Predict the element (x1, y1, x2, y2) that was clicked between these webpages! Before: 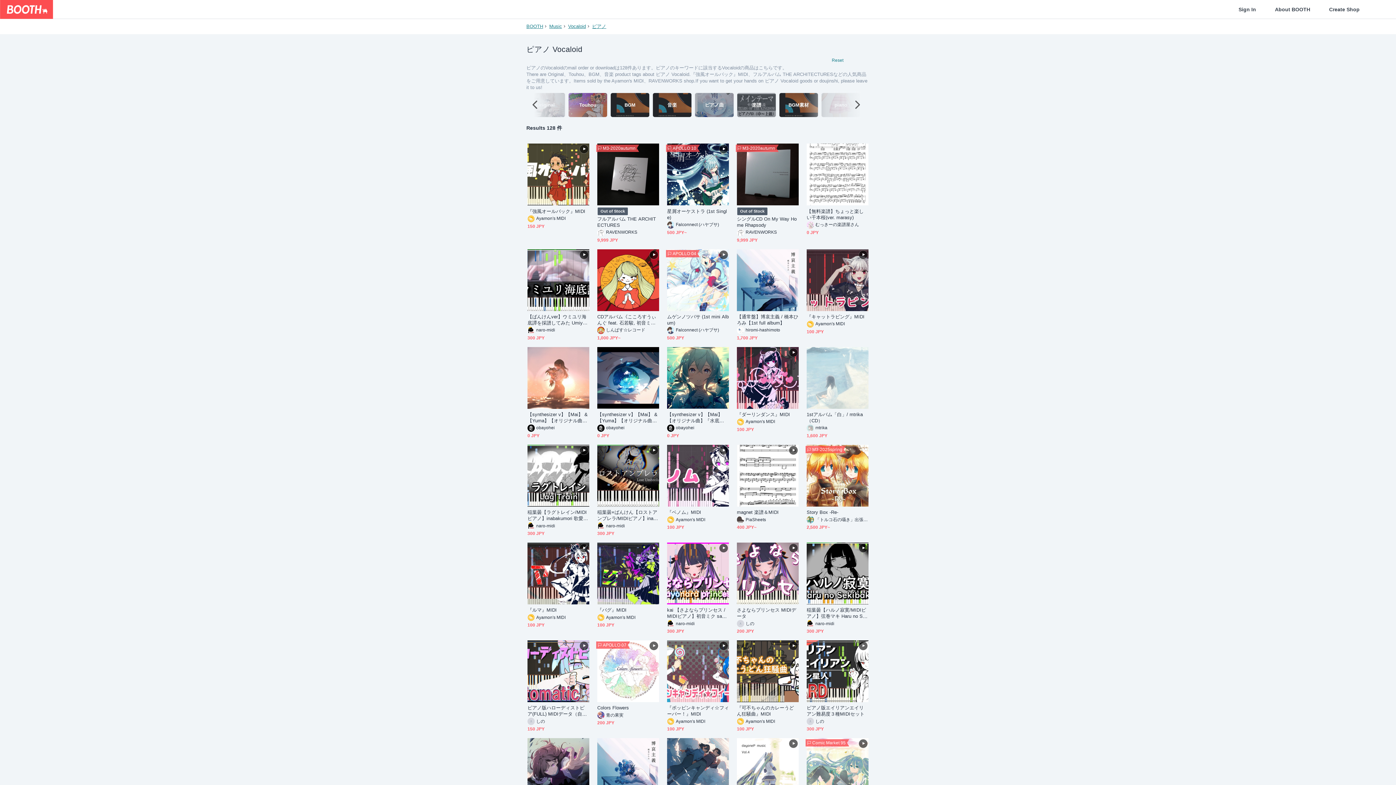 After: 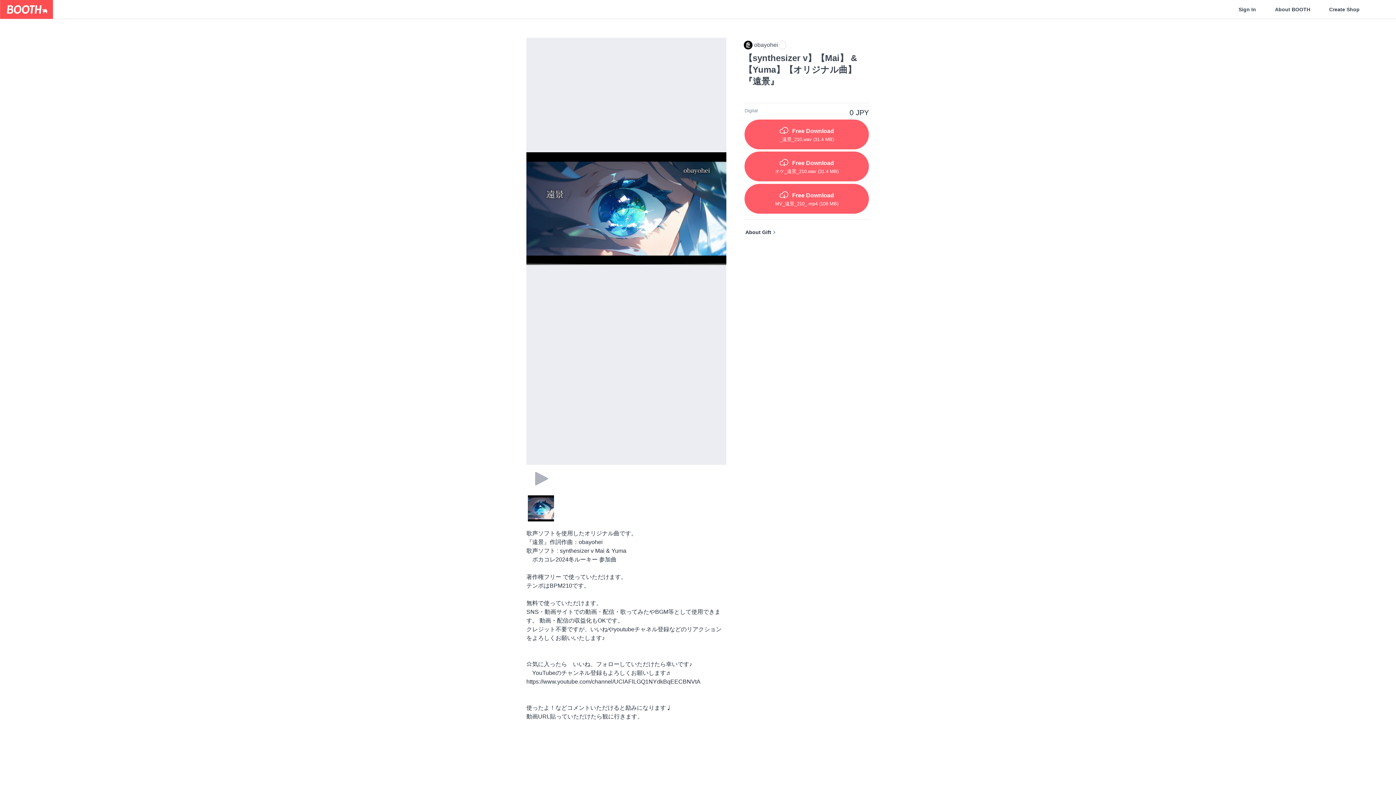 Action: bbox: (597, 347, 659, 408)